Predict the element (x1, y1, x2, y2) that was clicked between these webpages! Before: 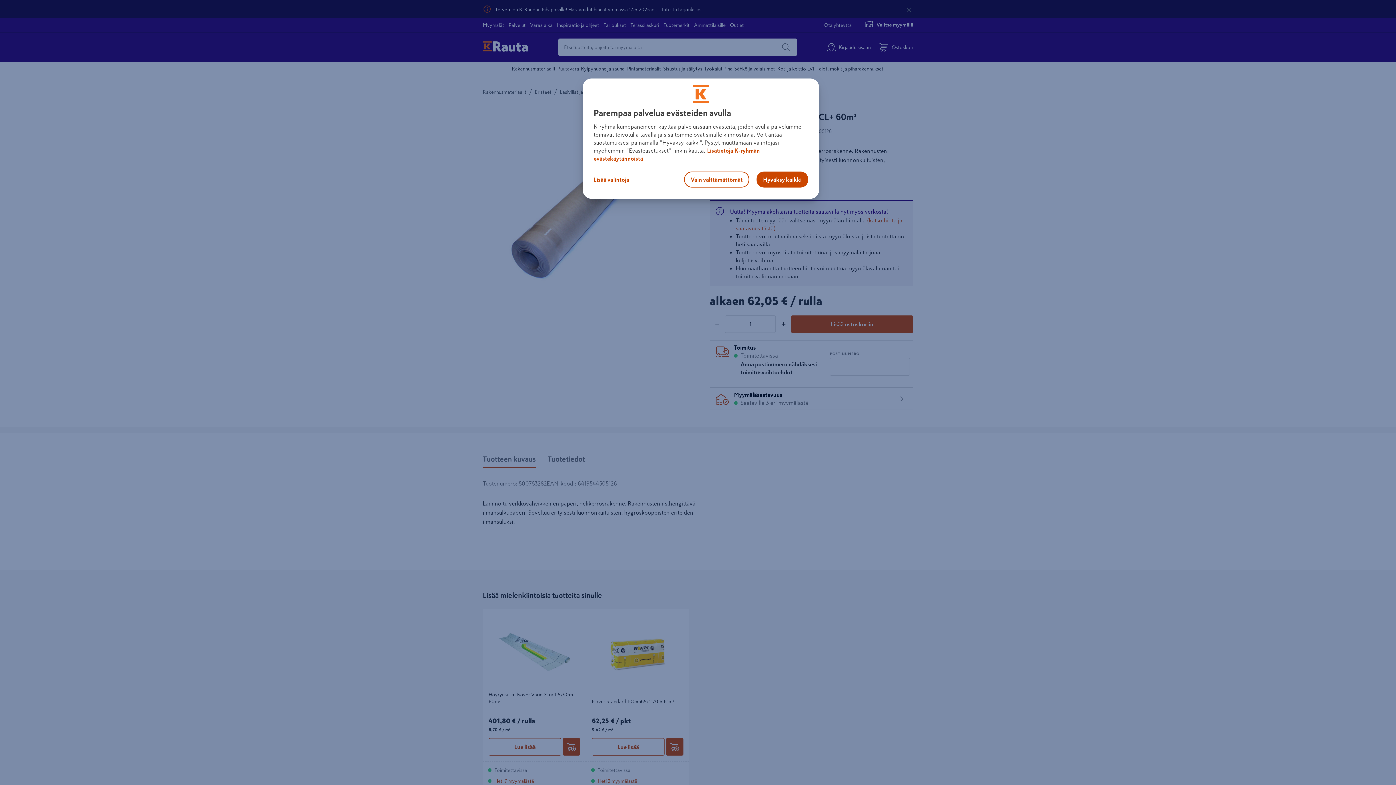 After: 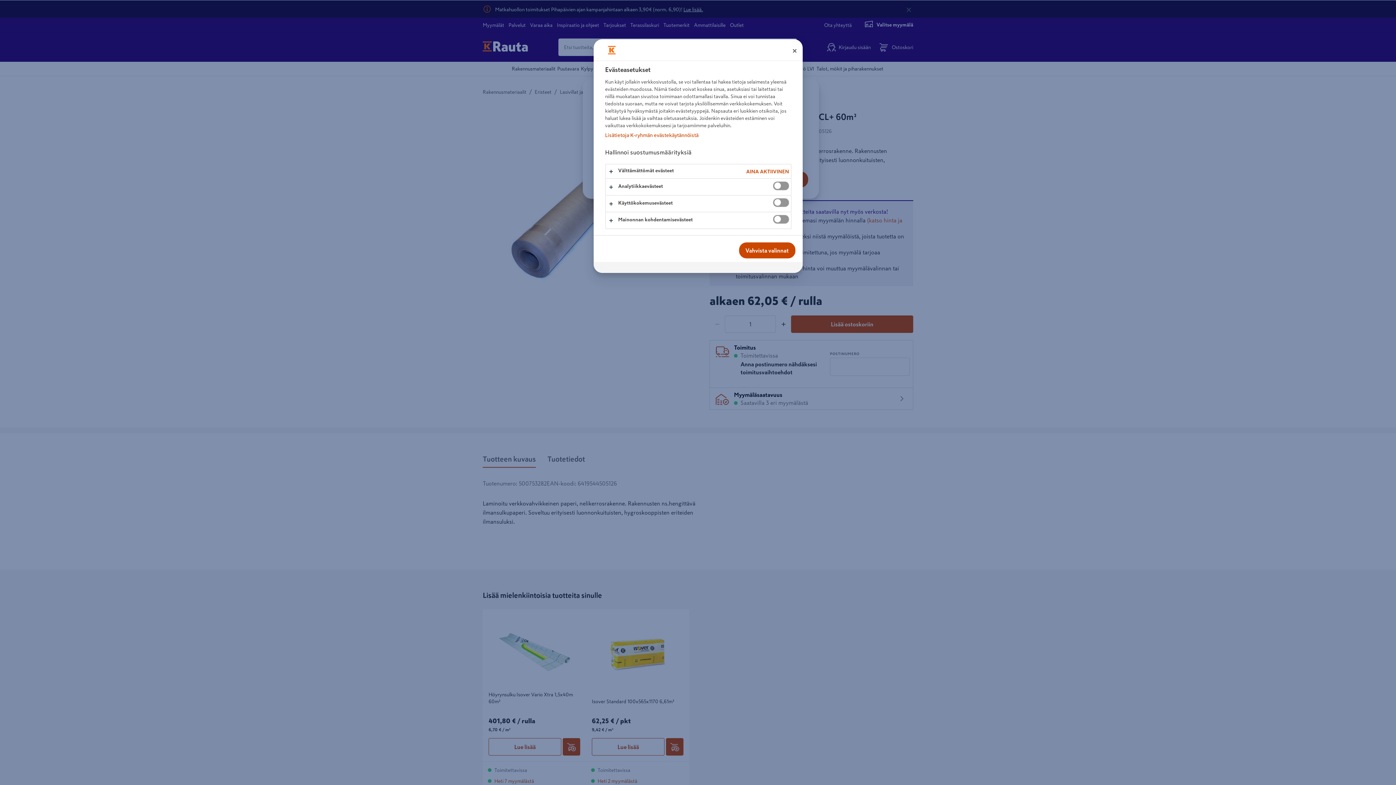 Action: label: Lisää valintoja bbox: (592, 171, 641, 187)